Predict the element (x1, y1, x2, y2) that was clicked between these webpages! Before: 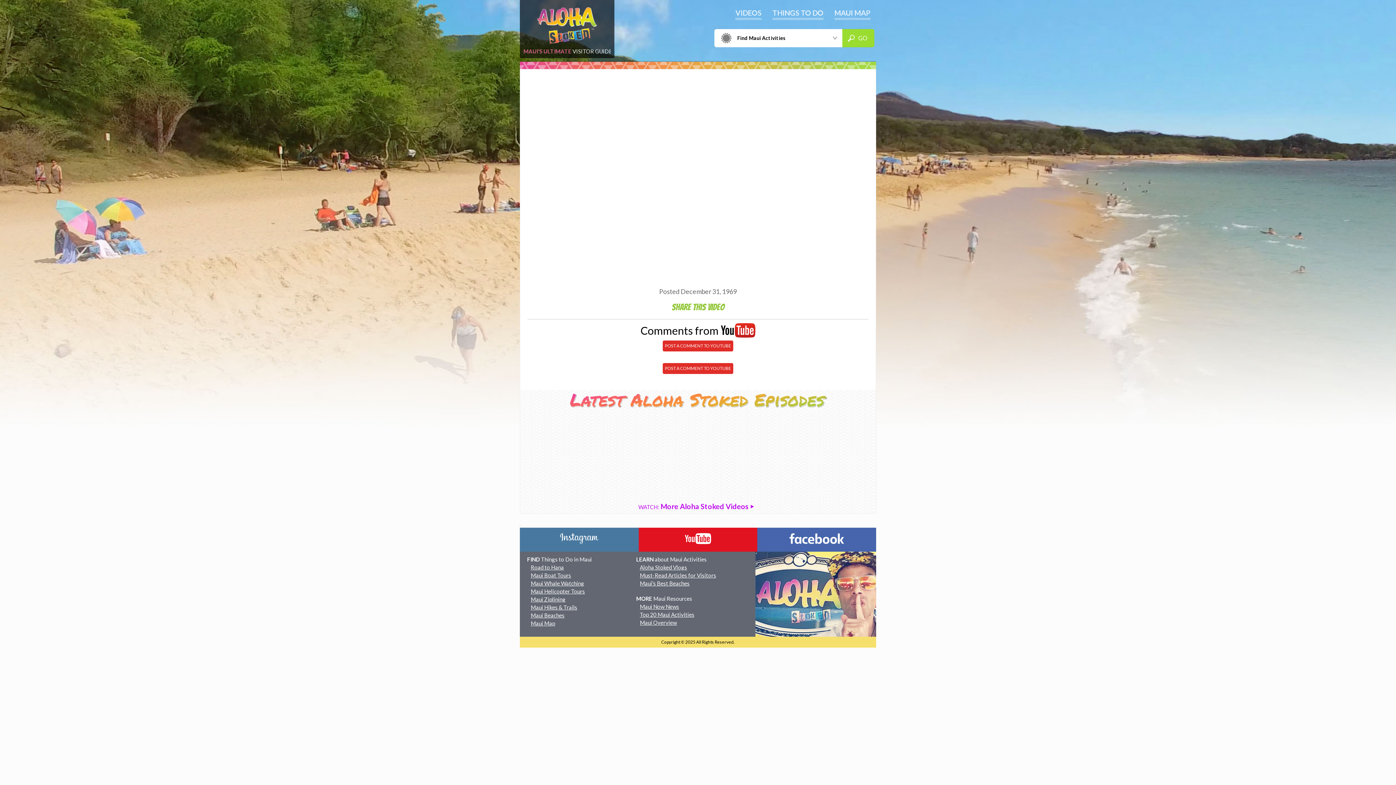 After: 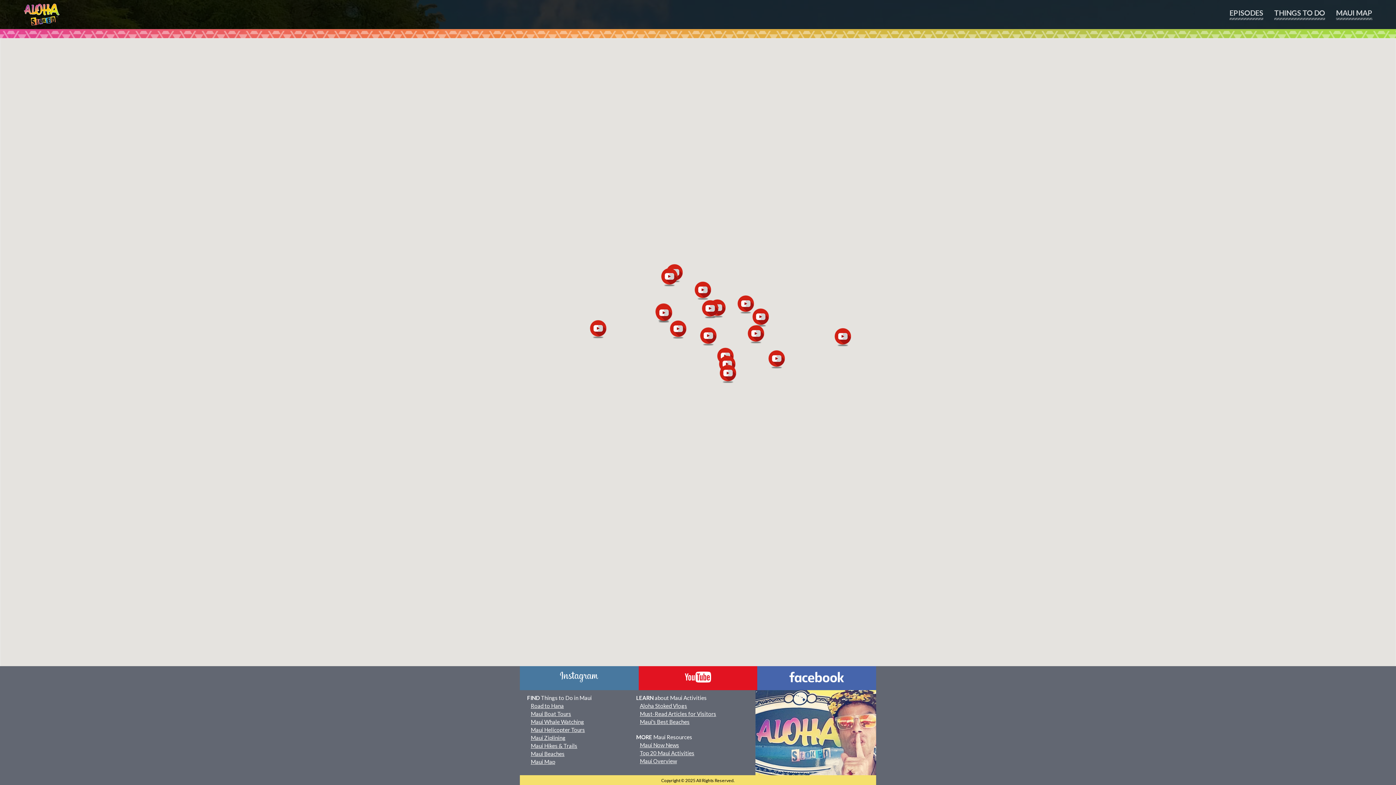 Action: bbox: (527, 620, 555, 626) label: Maui Map